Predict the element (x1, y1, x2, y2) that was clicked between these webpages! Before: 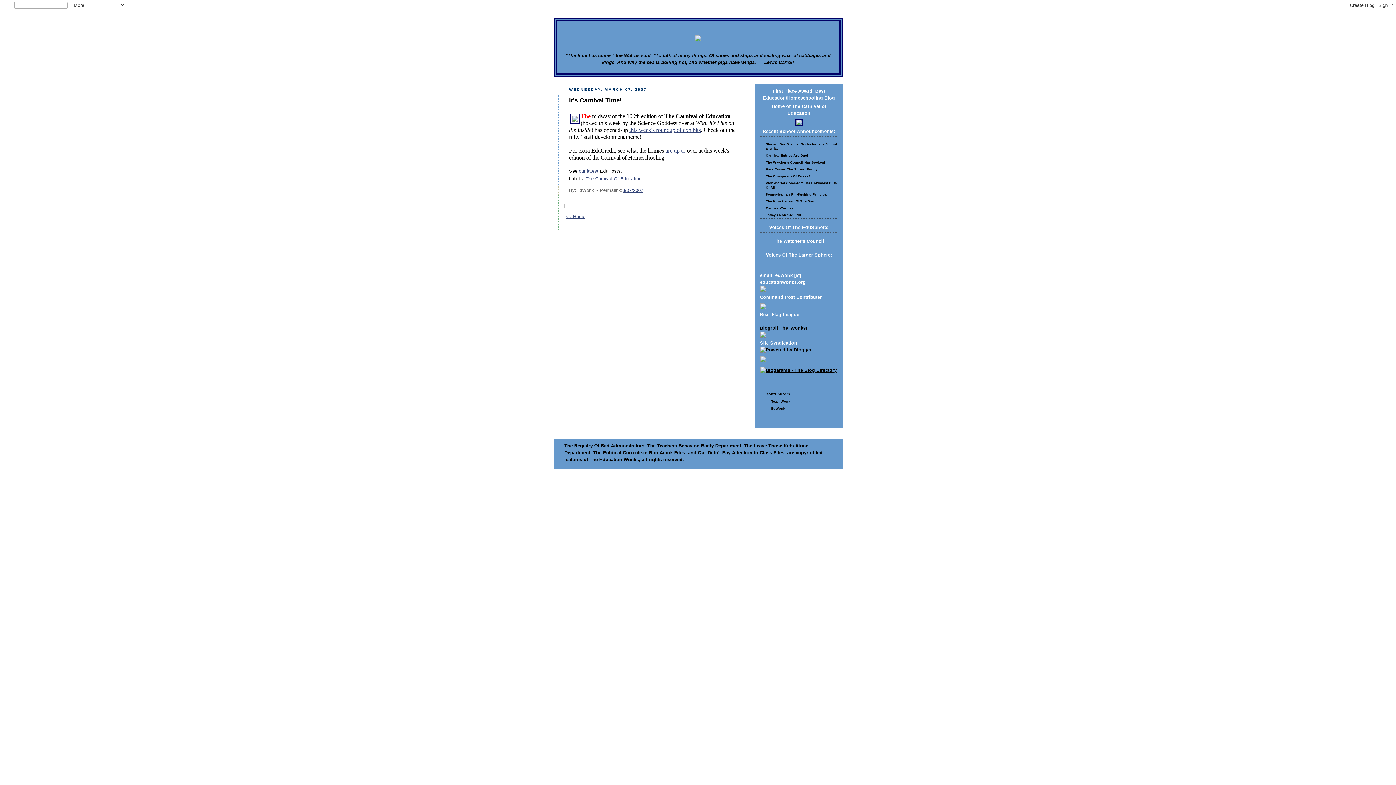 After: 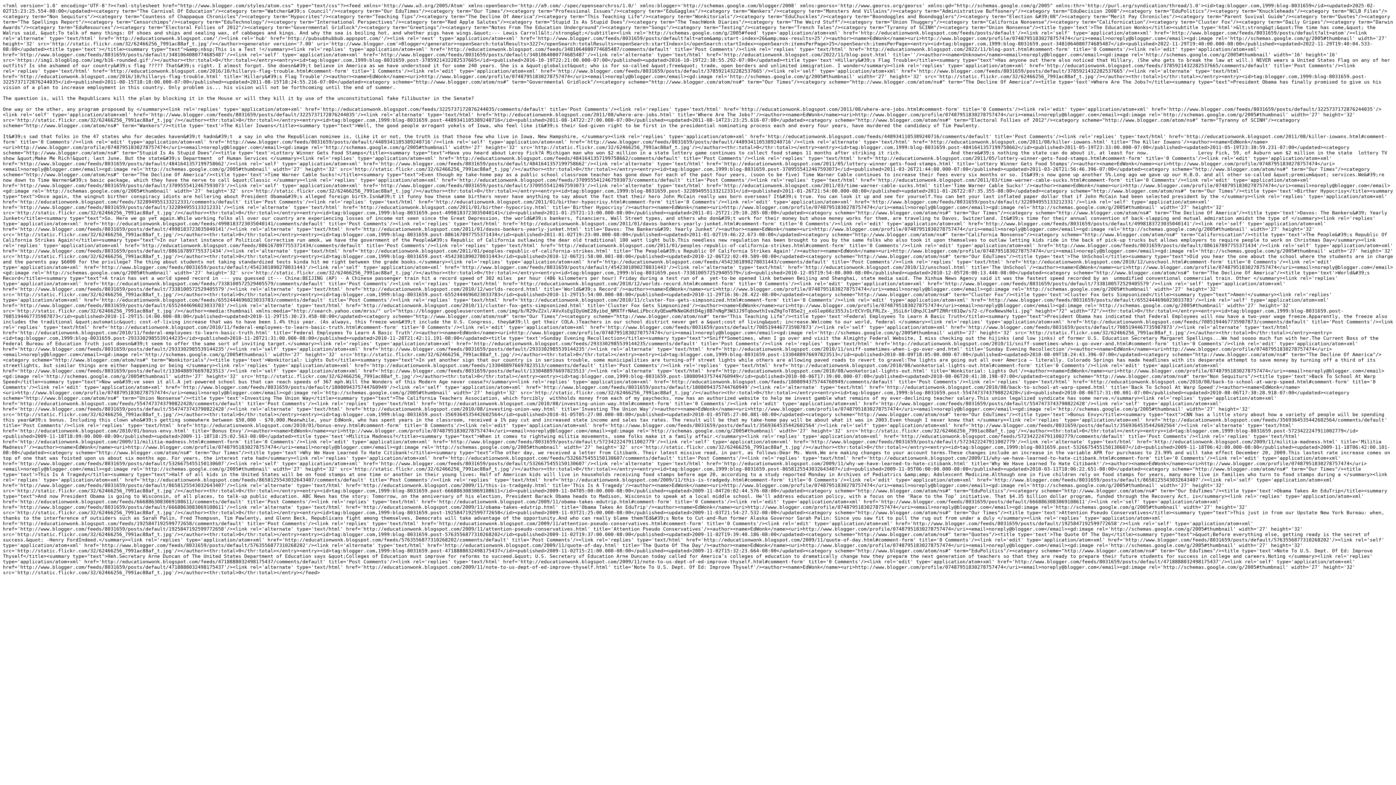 Action: bbox: (760, 333, 766, 338)